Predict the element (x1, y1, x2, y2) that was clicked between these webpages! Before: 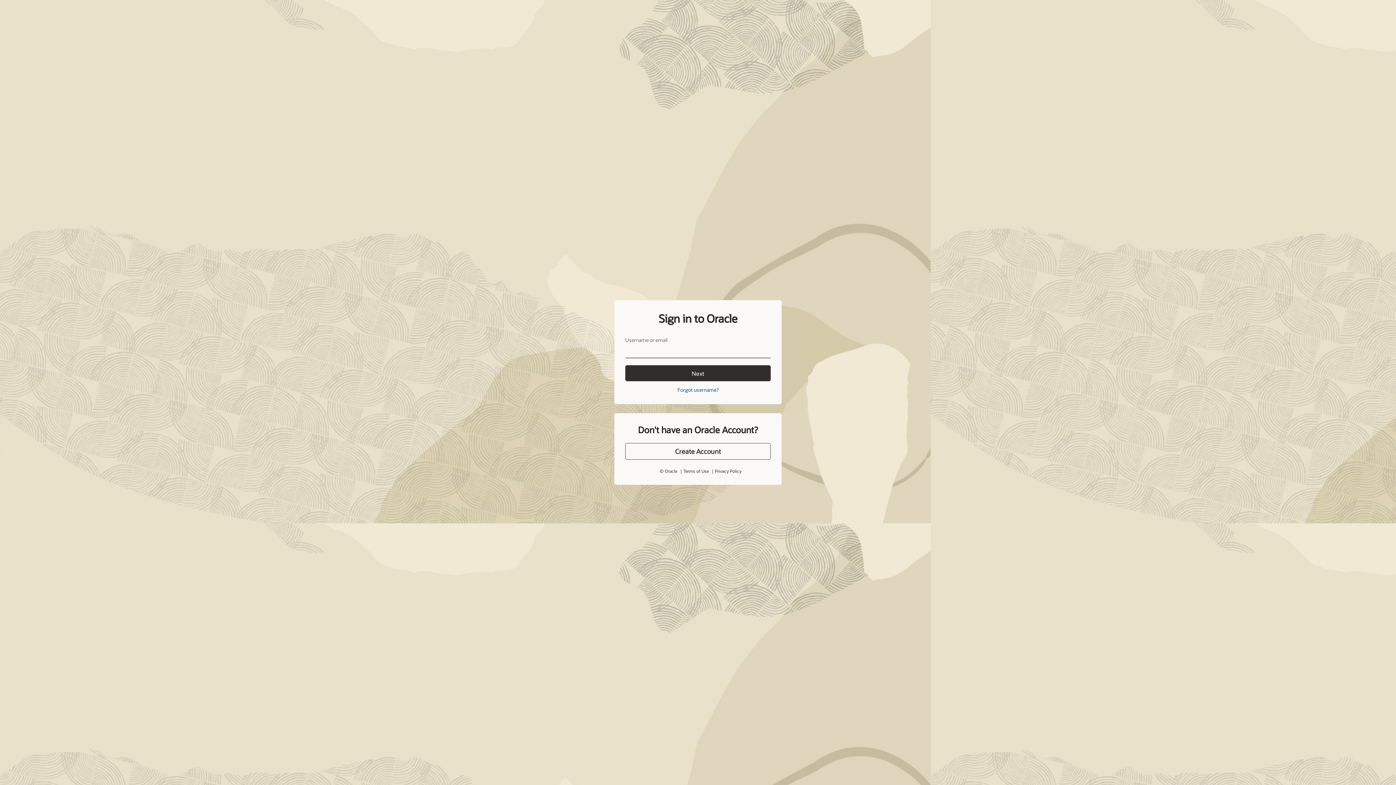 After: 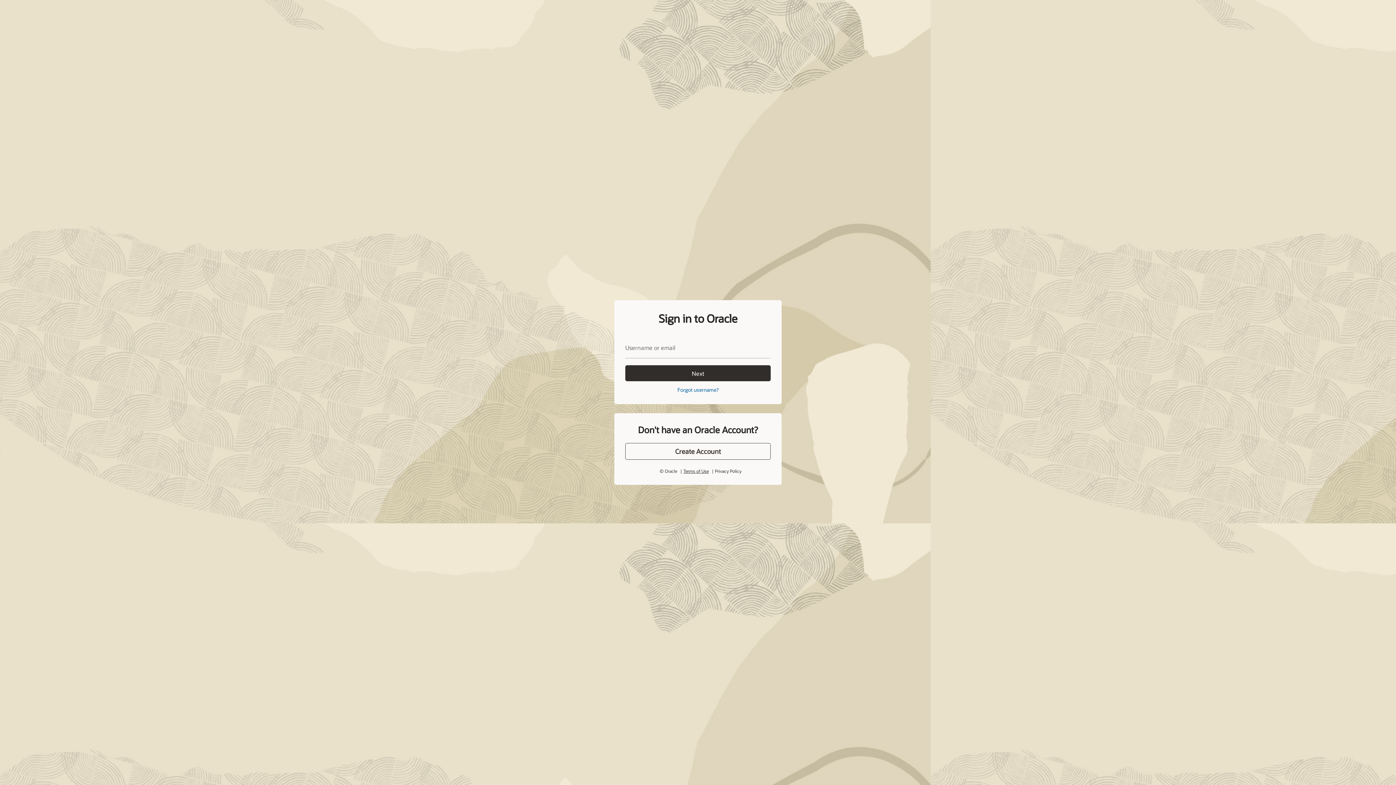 Action: label: Terms of Use bbox: (683, 468, 708, 474)